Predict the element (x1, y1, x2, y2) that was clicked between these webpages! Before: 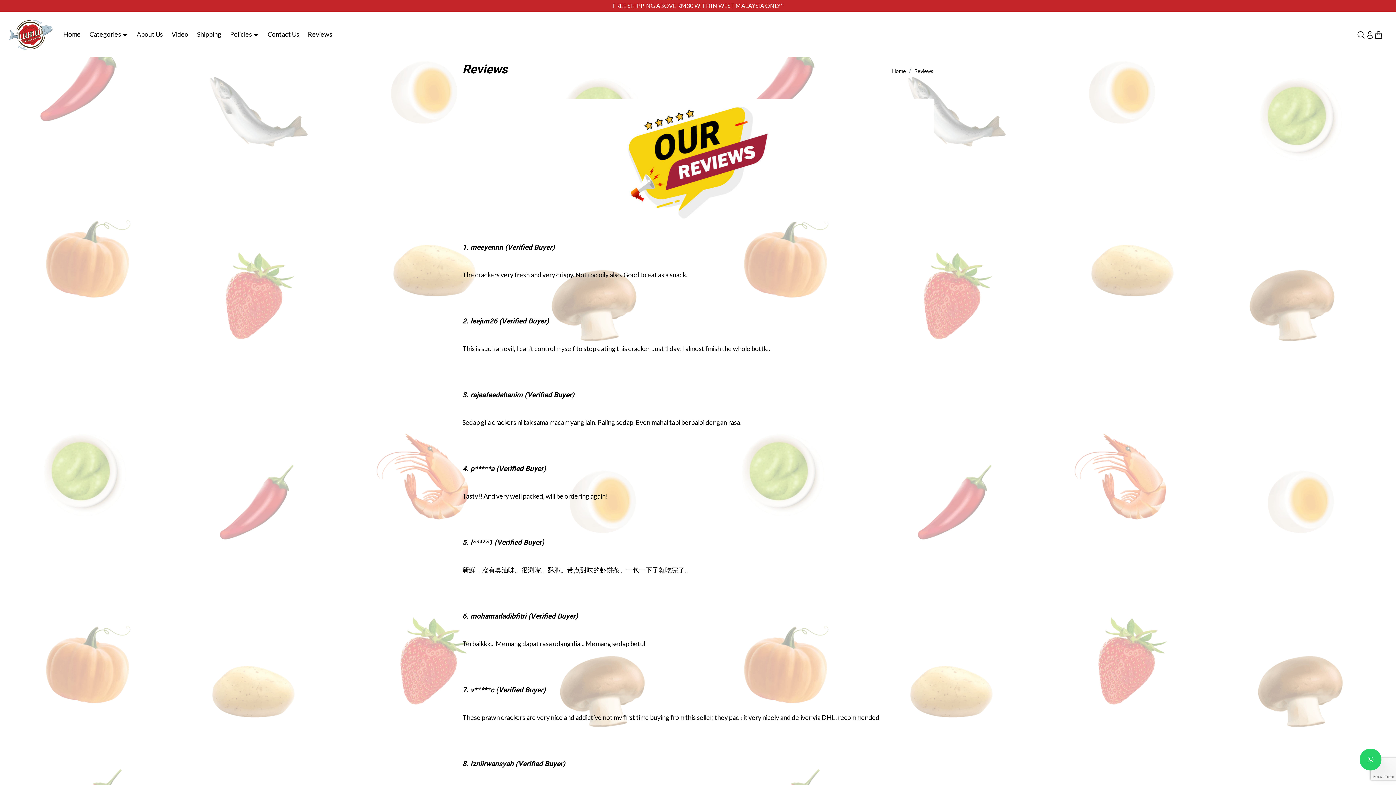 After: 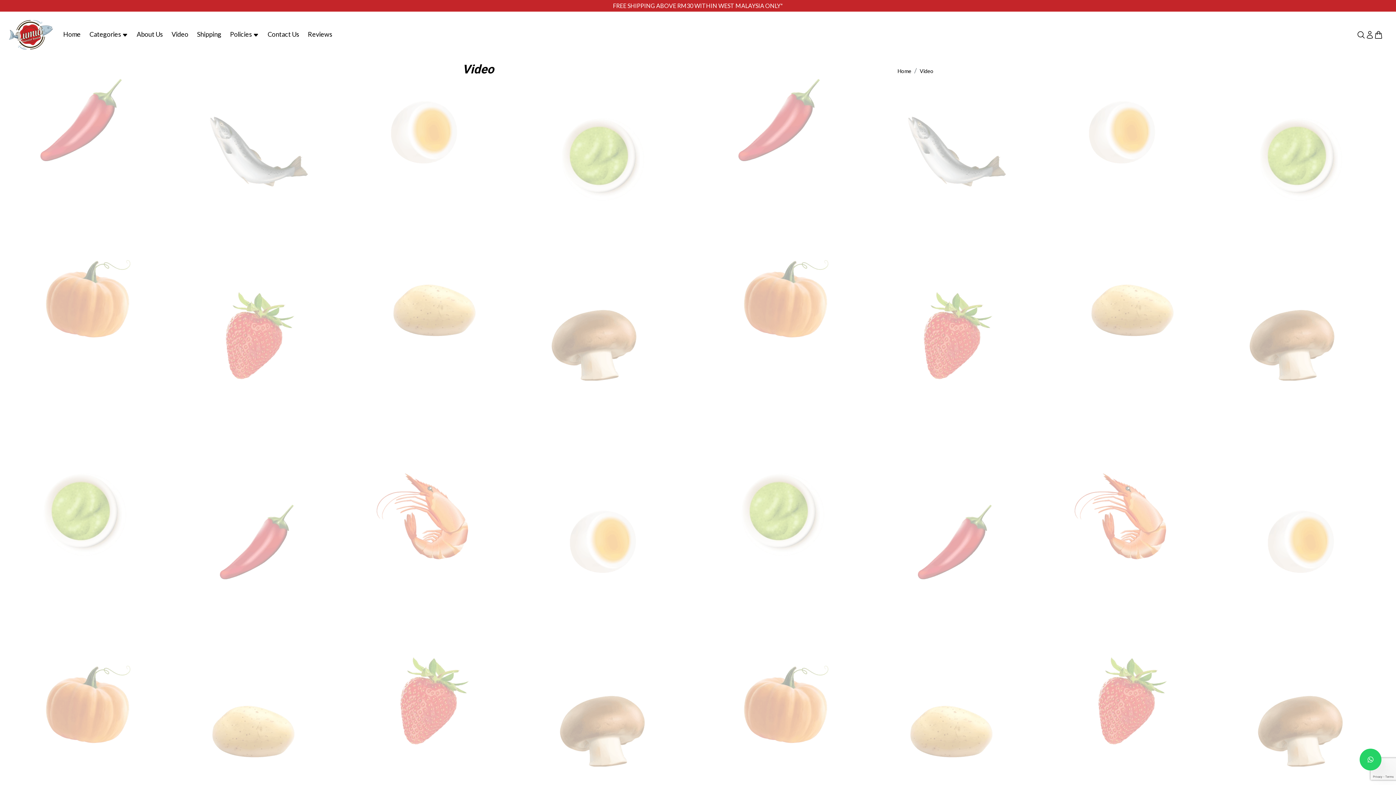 Action: bbox: (171, 29, 188, 39) label: Video